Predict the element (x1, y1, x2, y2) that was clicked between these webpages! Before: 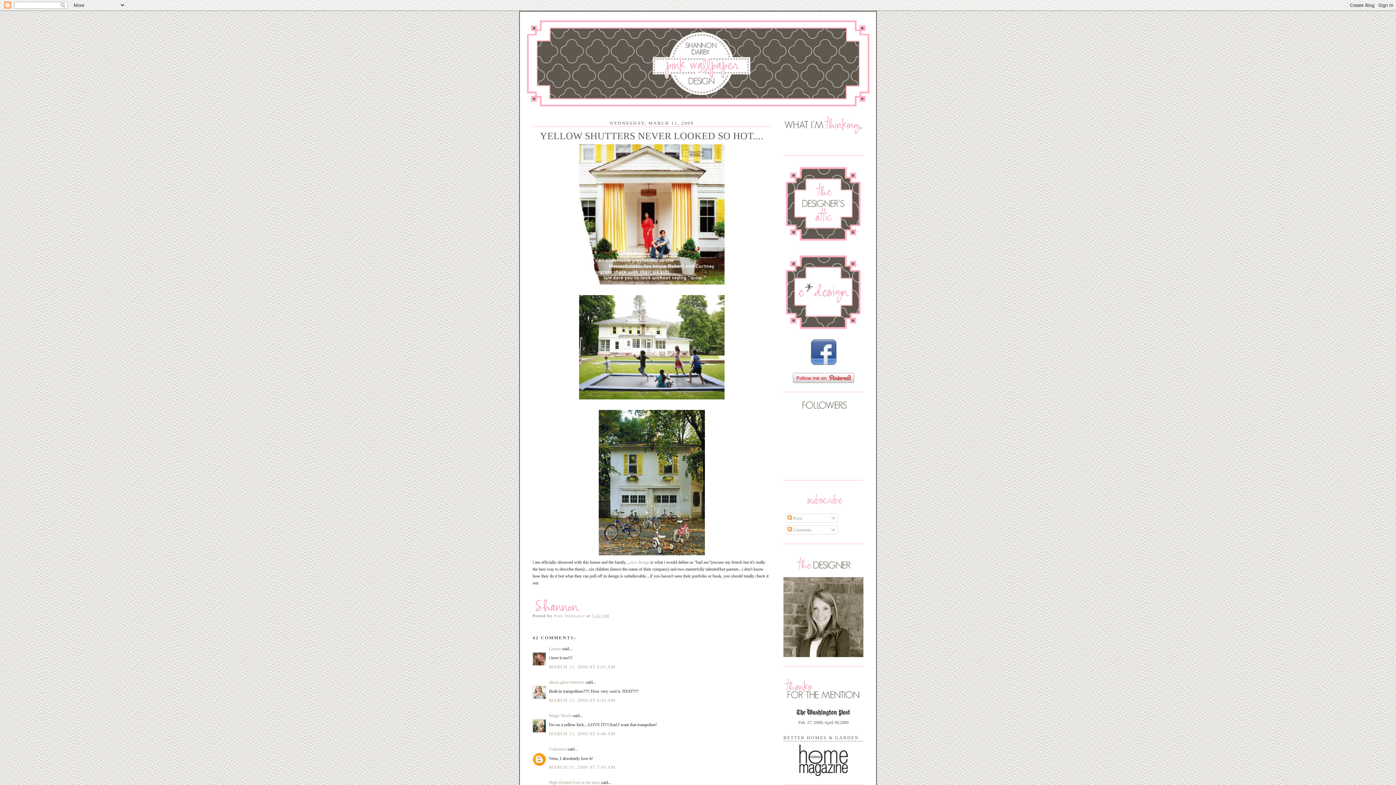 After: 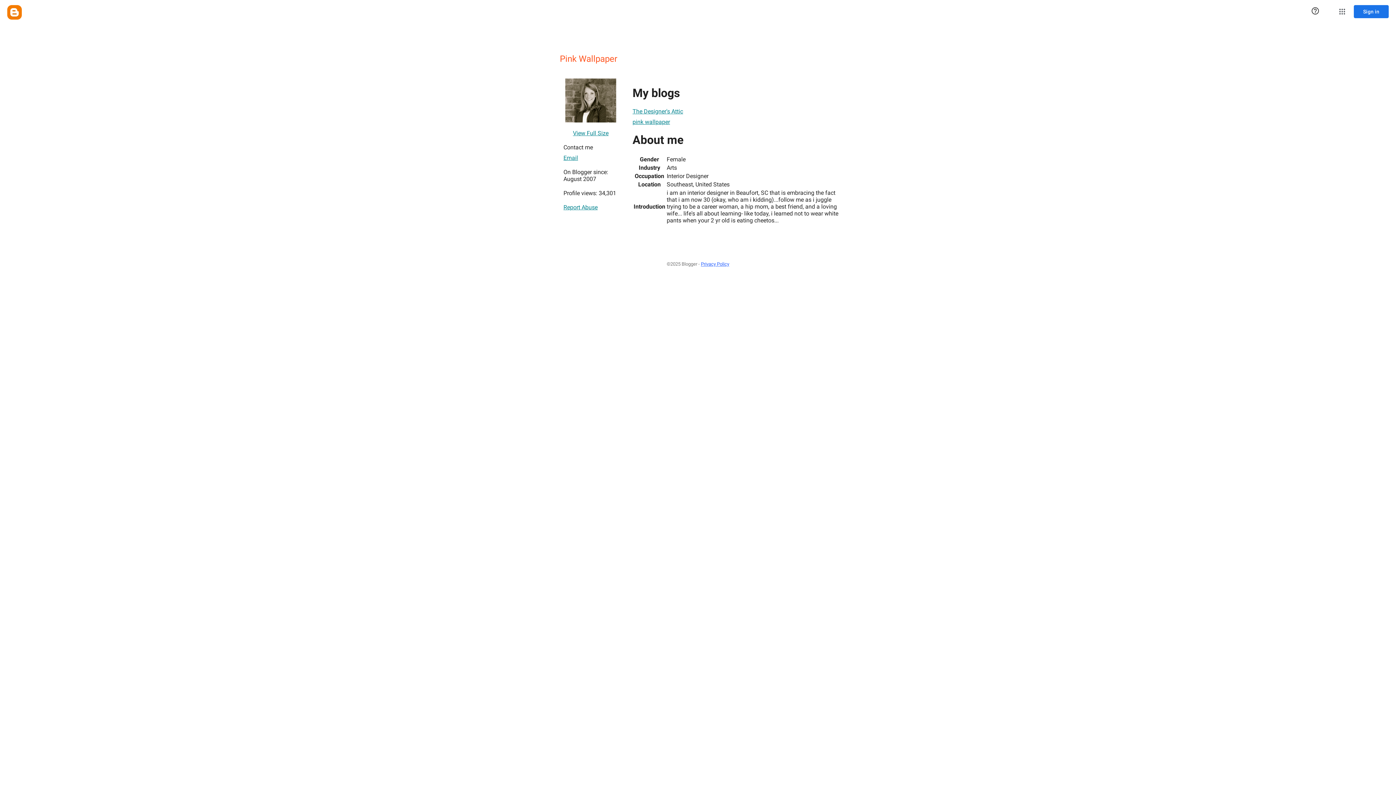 Action: bbox: (554, 613, 586, 618) label: Pink Wallpaper 